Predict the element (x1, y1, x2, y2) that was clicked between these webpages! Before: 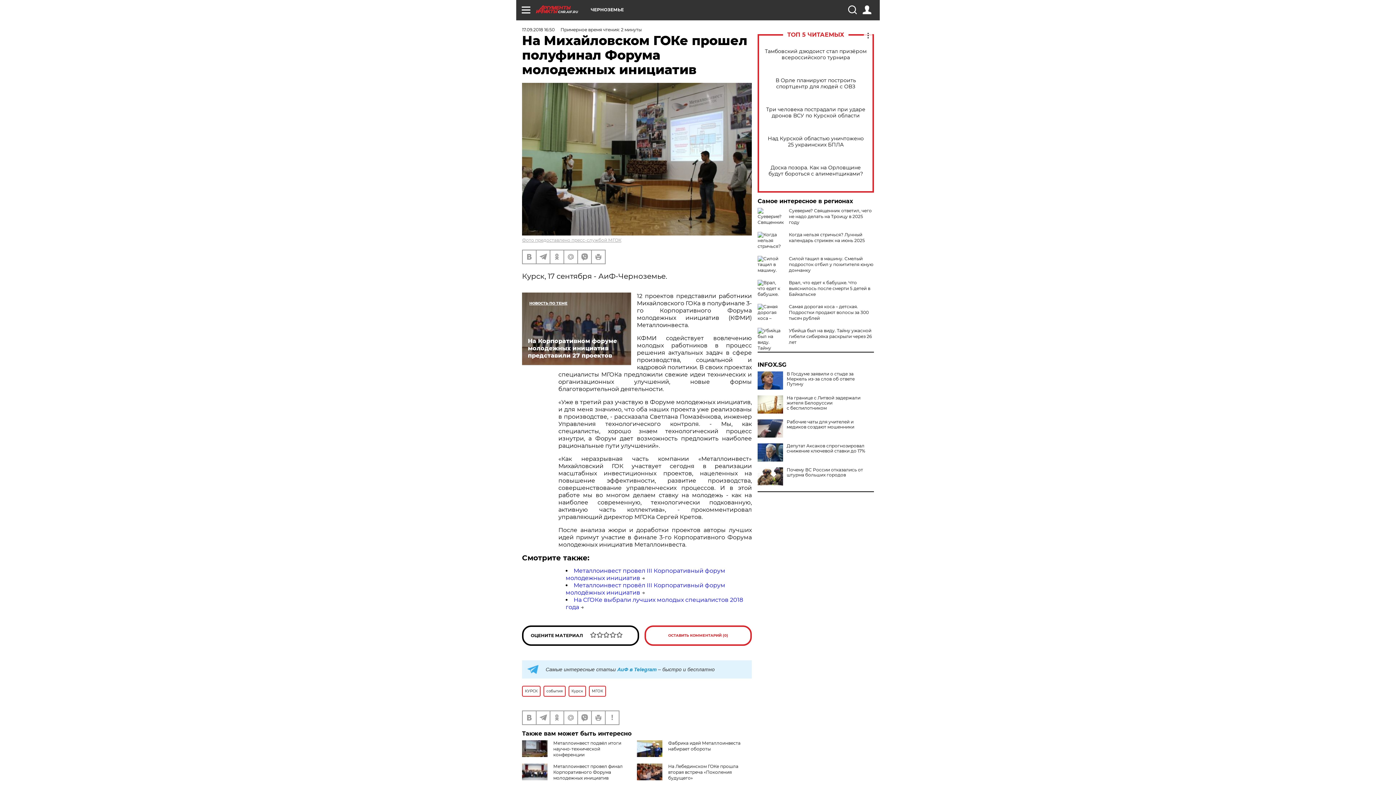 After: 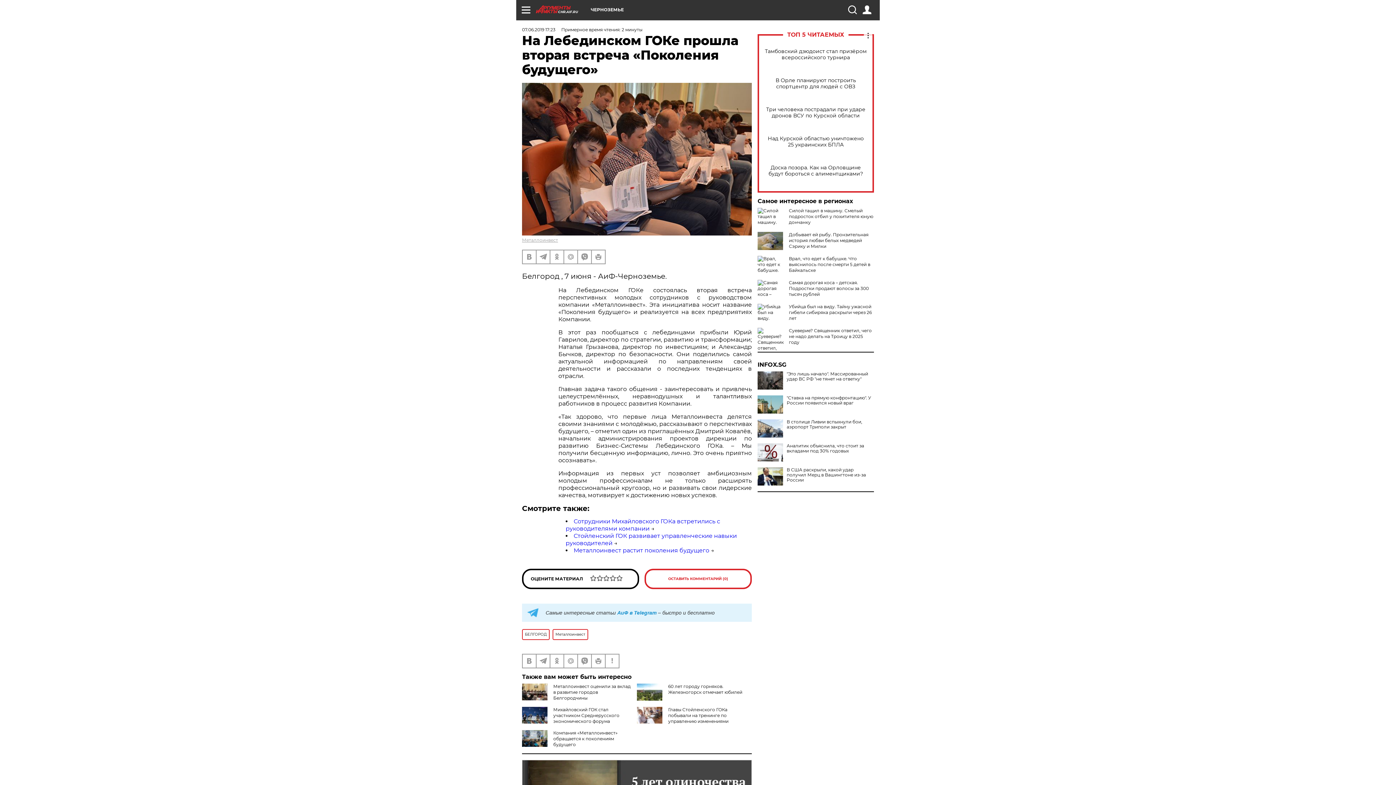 Action: bbox: (668, 763, 738, 780) label: На Лебединском ГОКе прошла вторая встреча «Поколения будущего»